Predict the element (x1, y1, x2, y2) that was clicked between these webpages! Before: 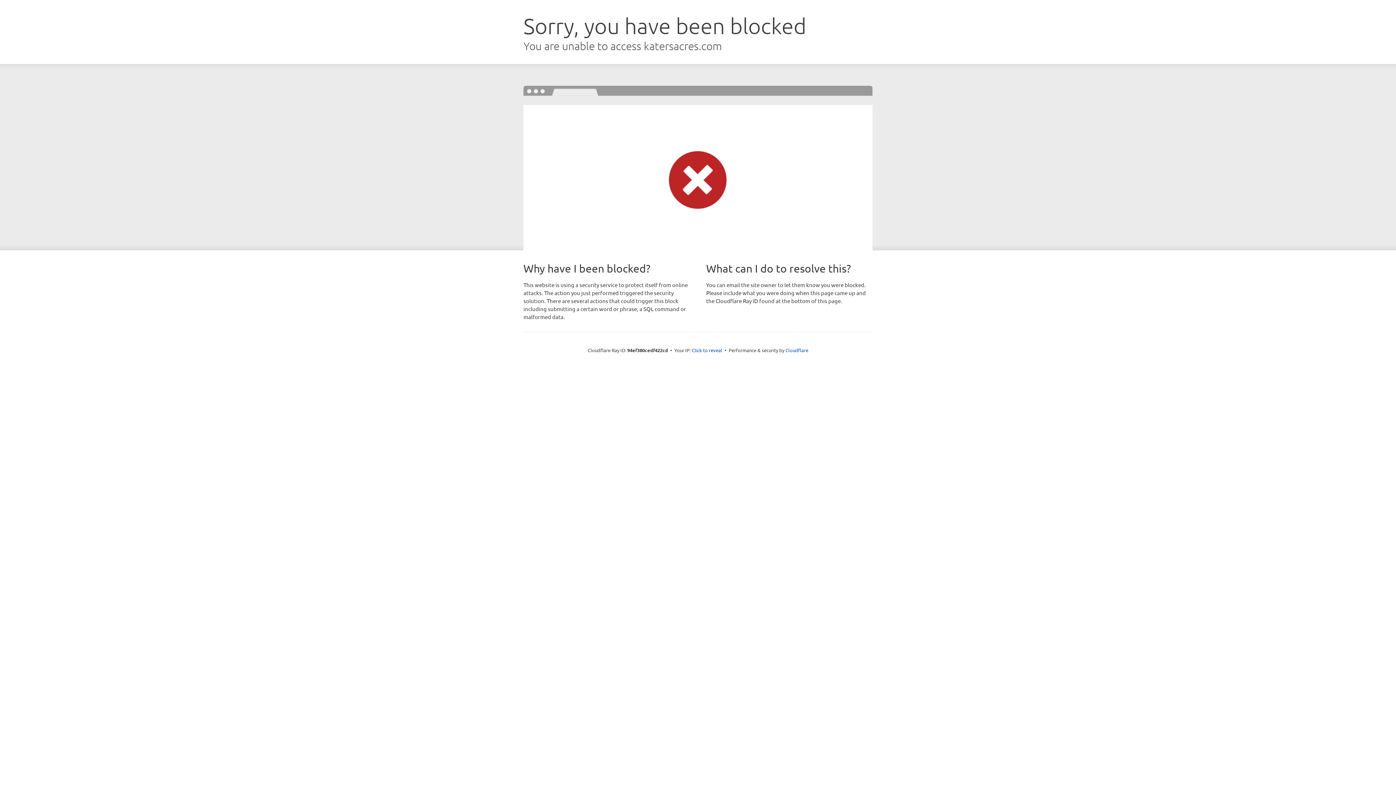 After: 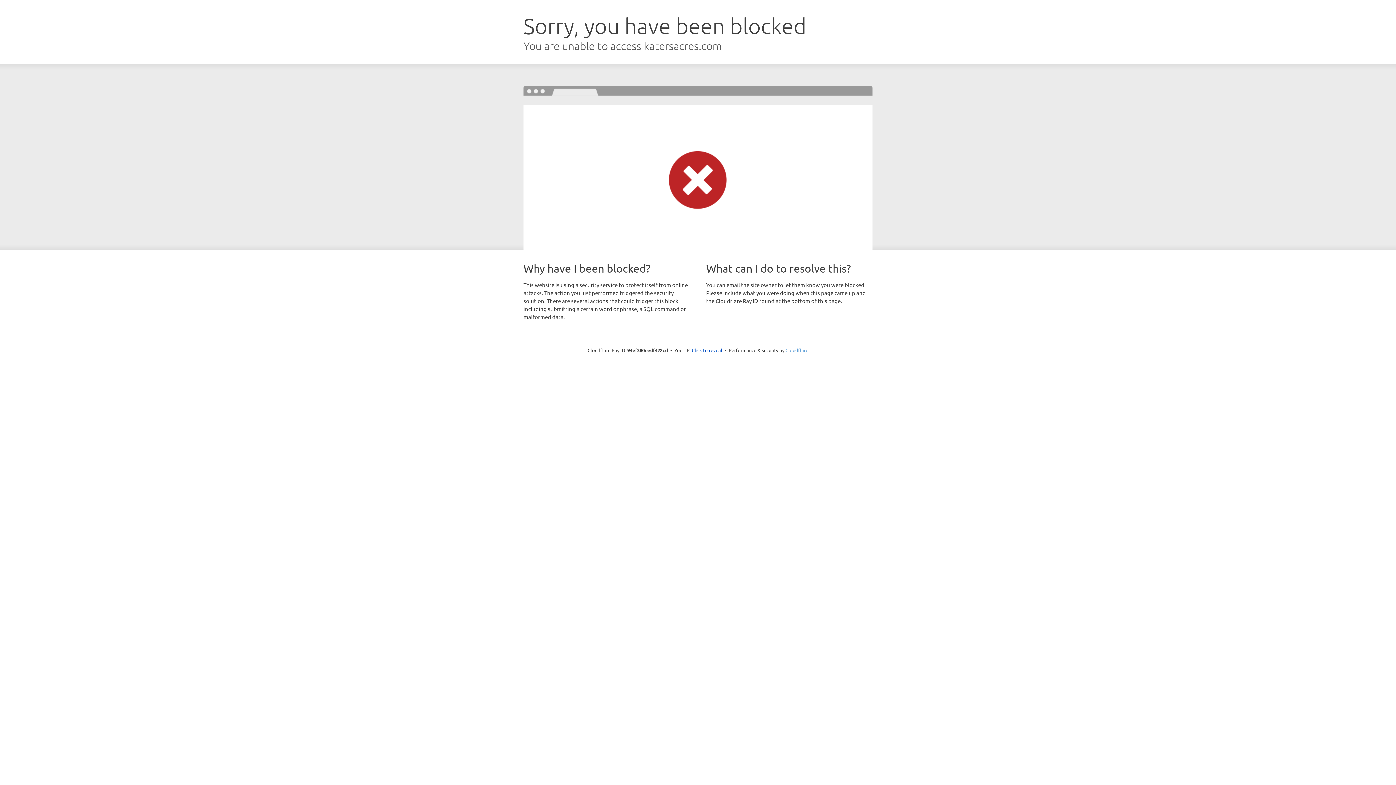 Action: bbox: (785, 347, 808, 353) label: Cloudflare